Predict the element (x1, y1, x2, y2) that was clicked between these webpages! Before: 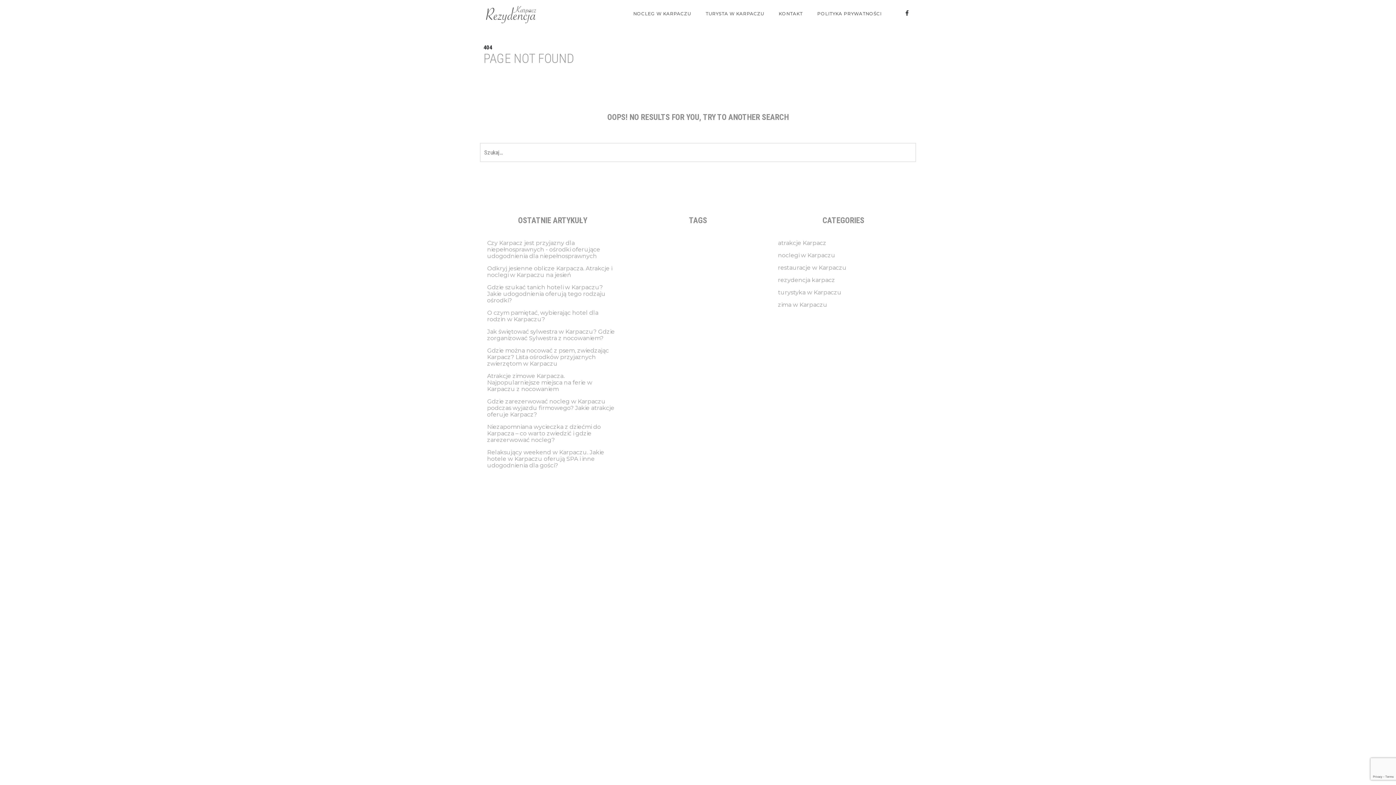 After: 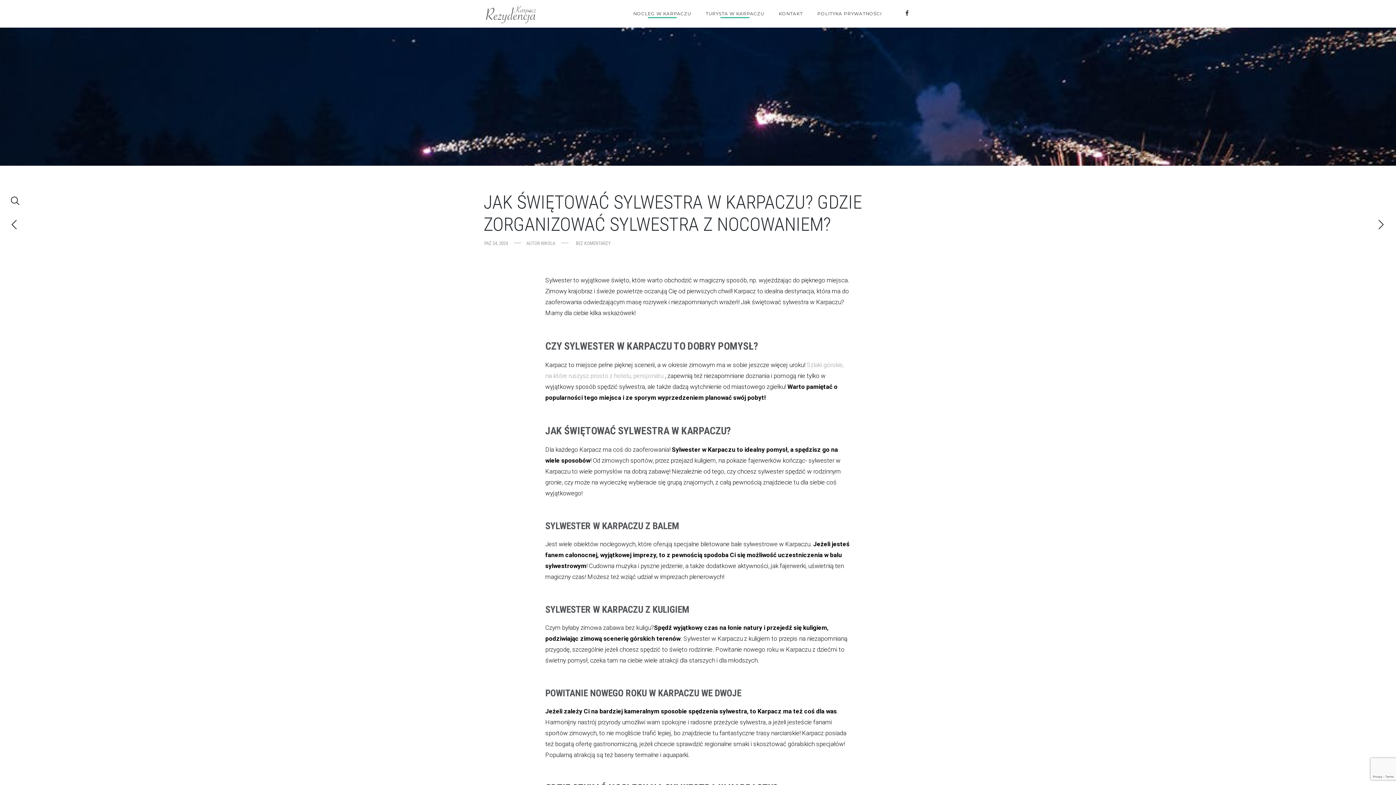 Action: label: Jak świętować sylwestra w Karpaczu? Gdzie zorganizować Sylwestra z nocowaniem? bbox: (487, 328, 614, 341)